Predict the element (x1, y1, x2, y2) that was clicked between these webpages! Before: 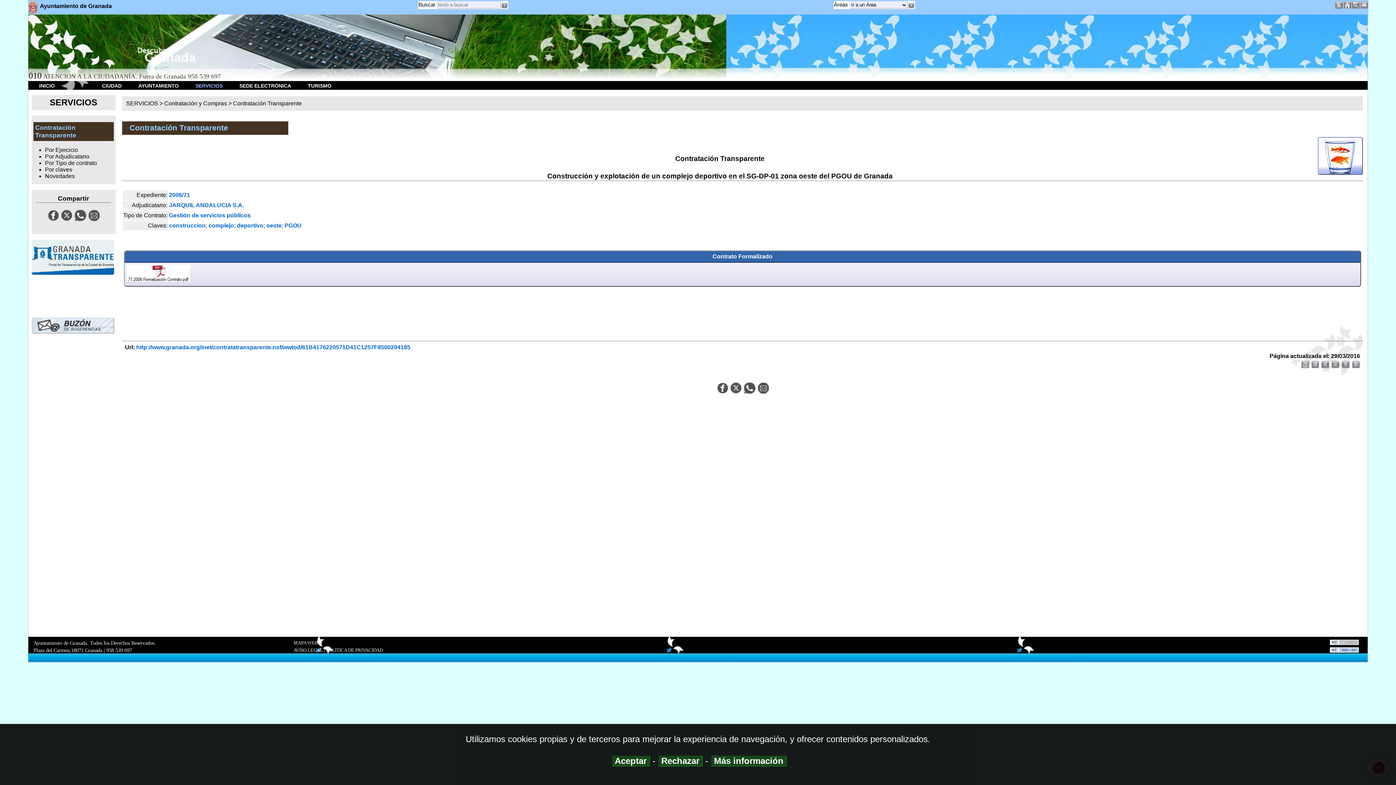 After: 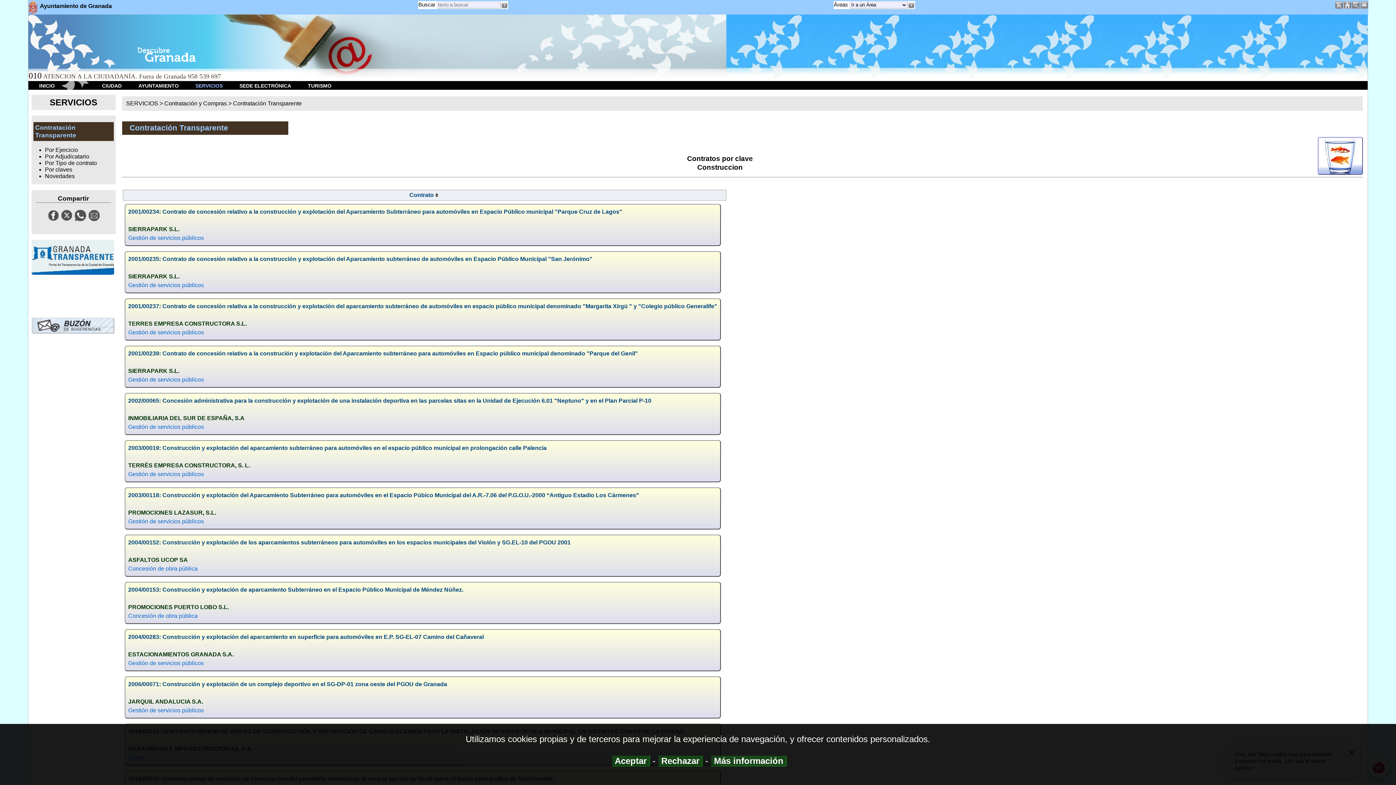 Action: label: construccion bbox: (169, 222, 205, 228)